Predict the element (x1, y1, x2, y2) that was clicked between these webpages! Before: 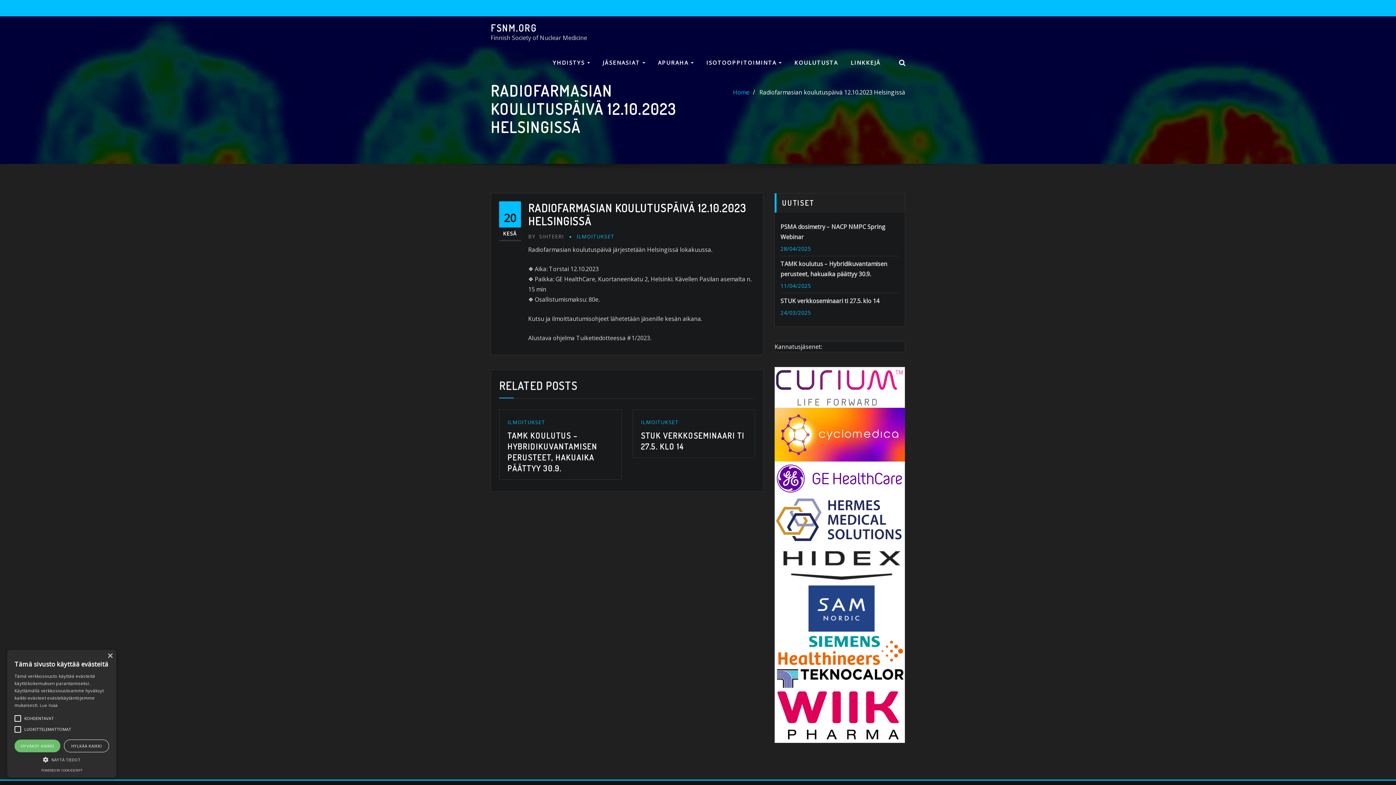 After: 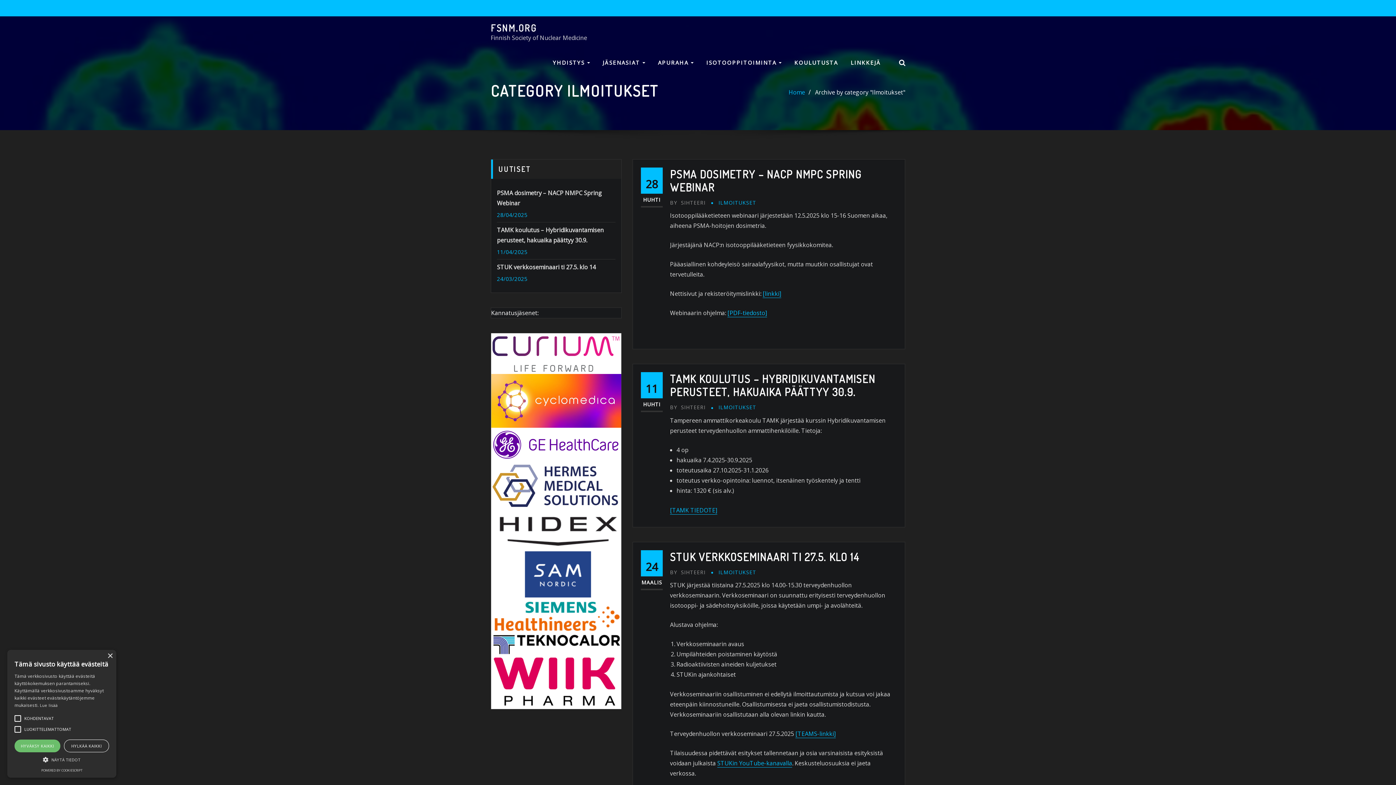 Action: bbox: (642, 418, 680, 426) label: ILMOITUKSET